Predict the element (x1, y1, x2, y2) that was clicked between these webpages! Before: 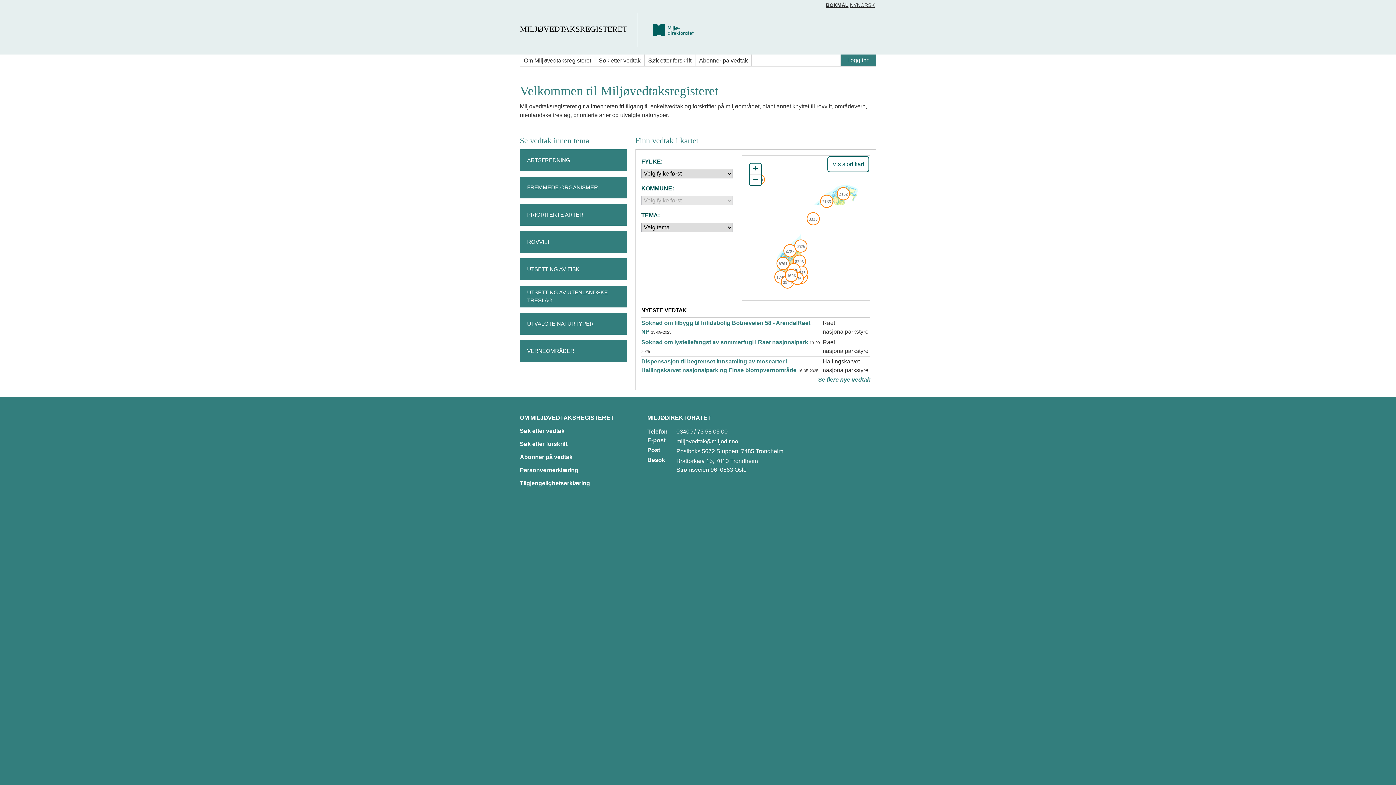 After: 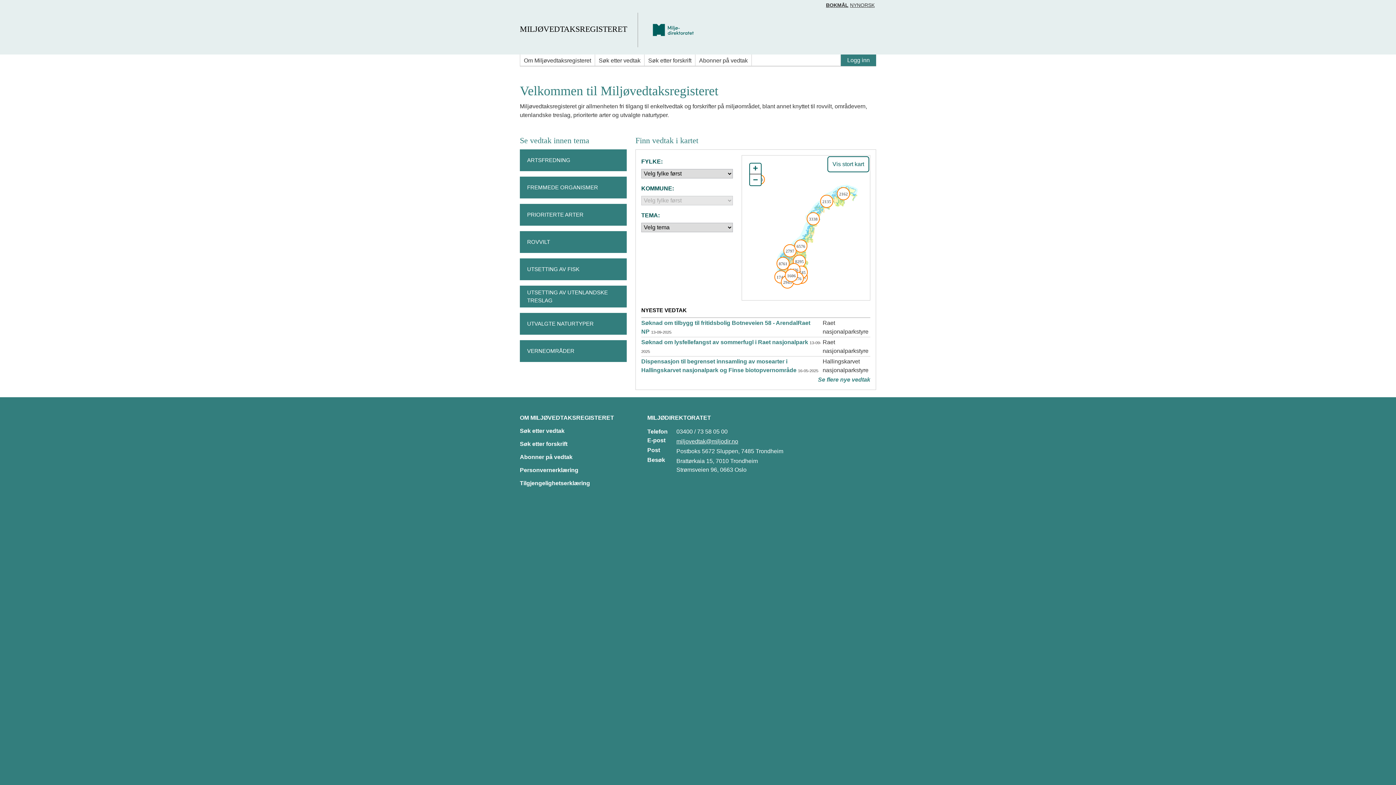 Action: label: MILJØVEDTAKSREGISTERET bbox: (520, 24, 627, 33)